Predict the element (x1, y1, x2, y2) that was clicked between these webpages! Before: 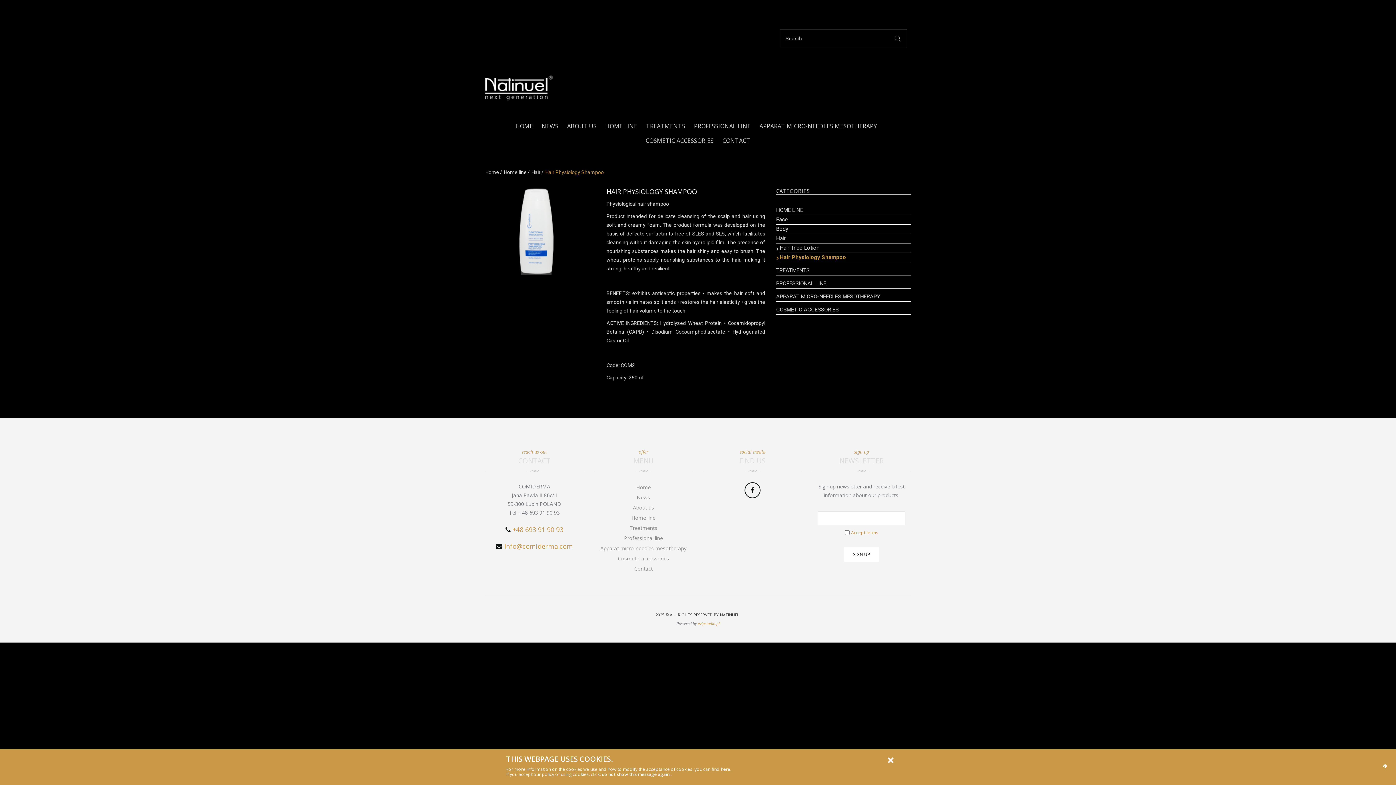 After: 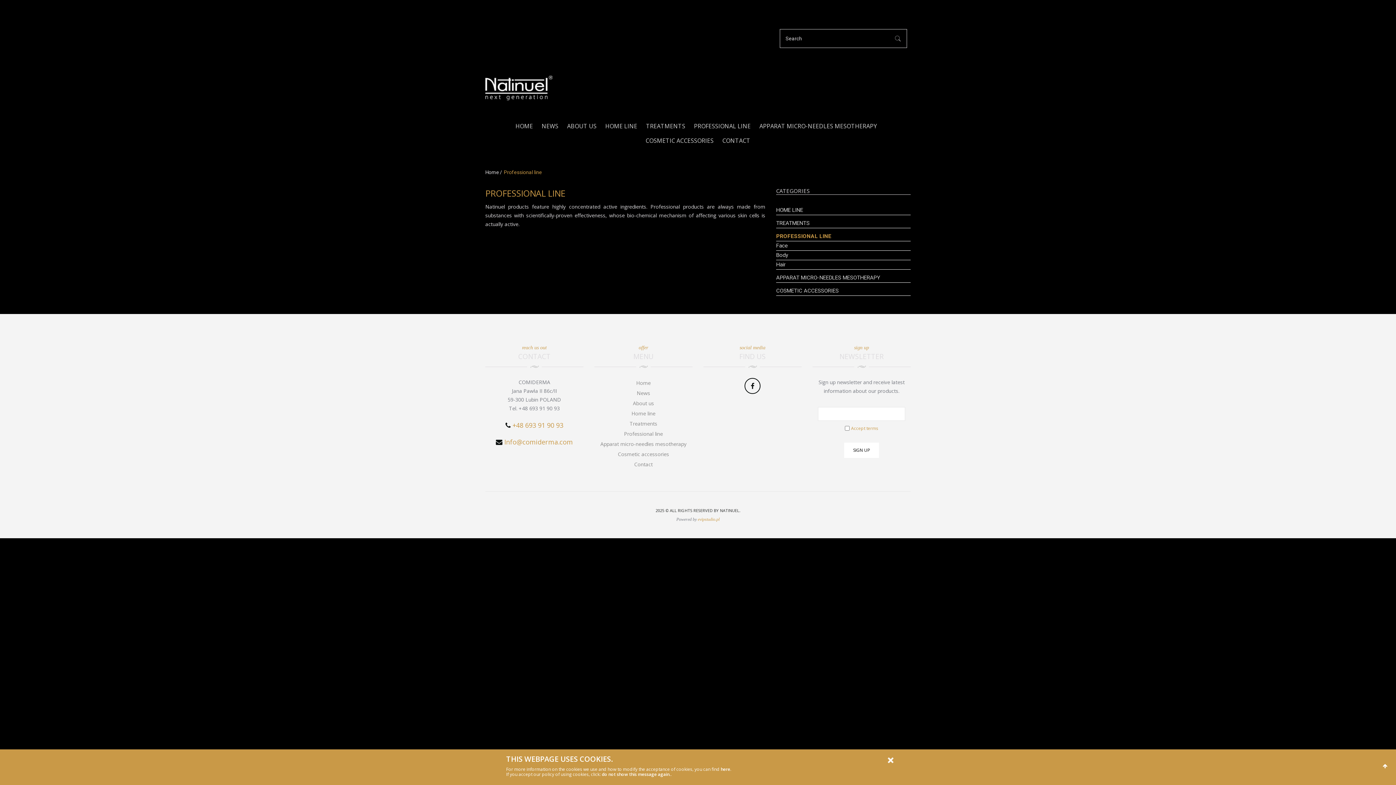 Action: bbox: (776, 279, 910, 288) label: PROFESSIONAL LINE